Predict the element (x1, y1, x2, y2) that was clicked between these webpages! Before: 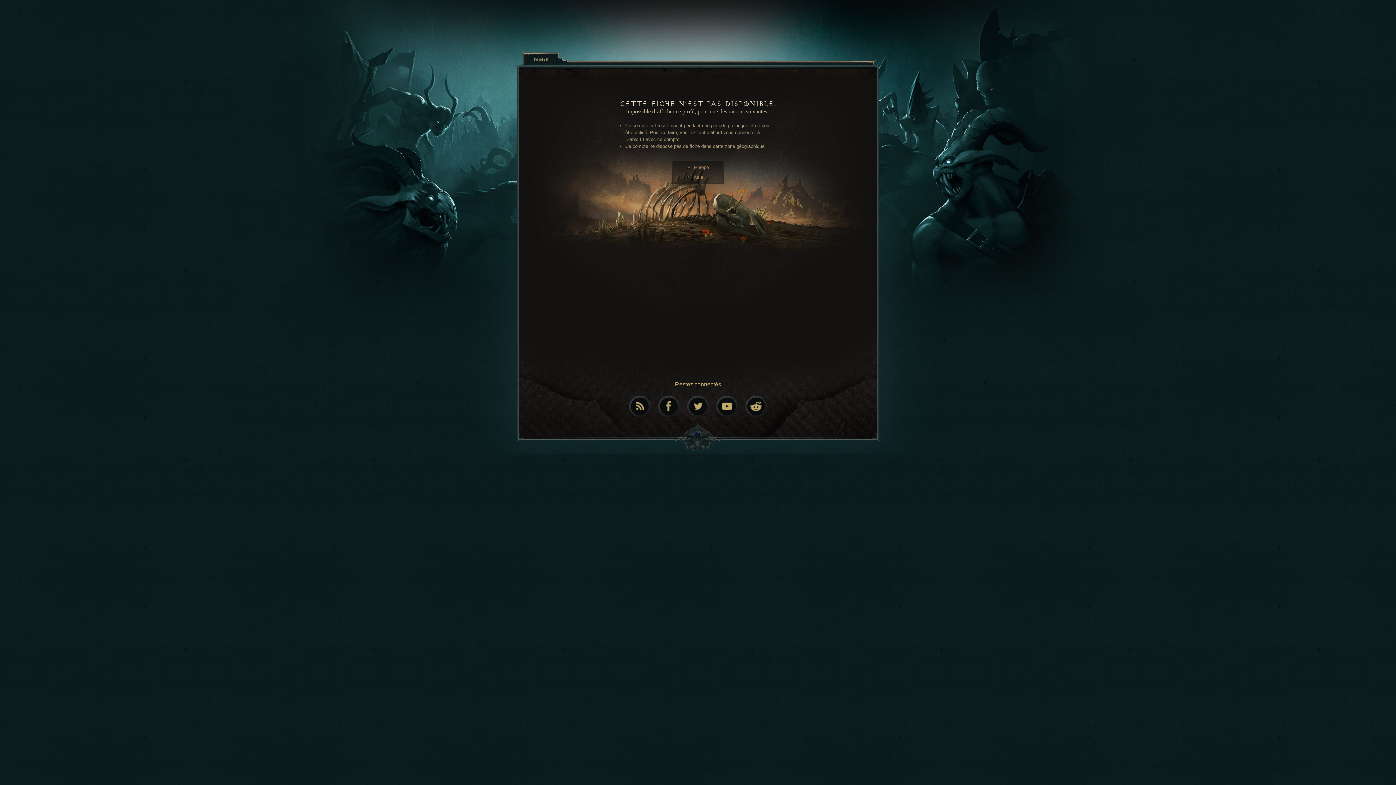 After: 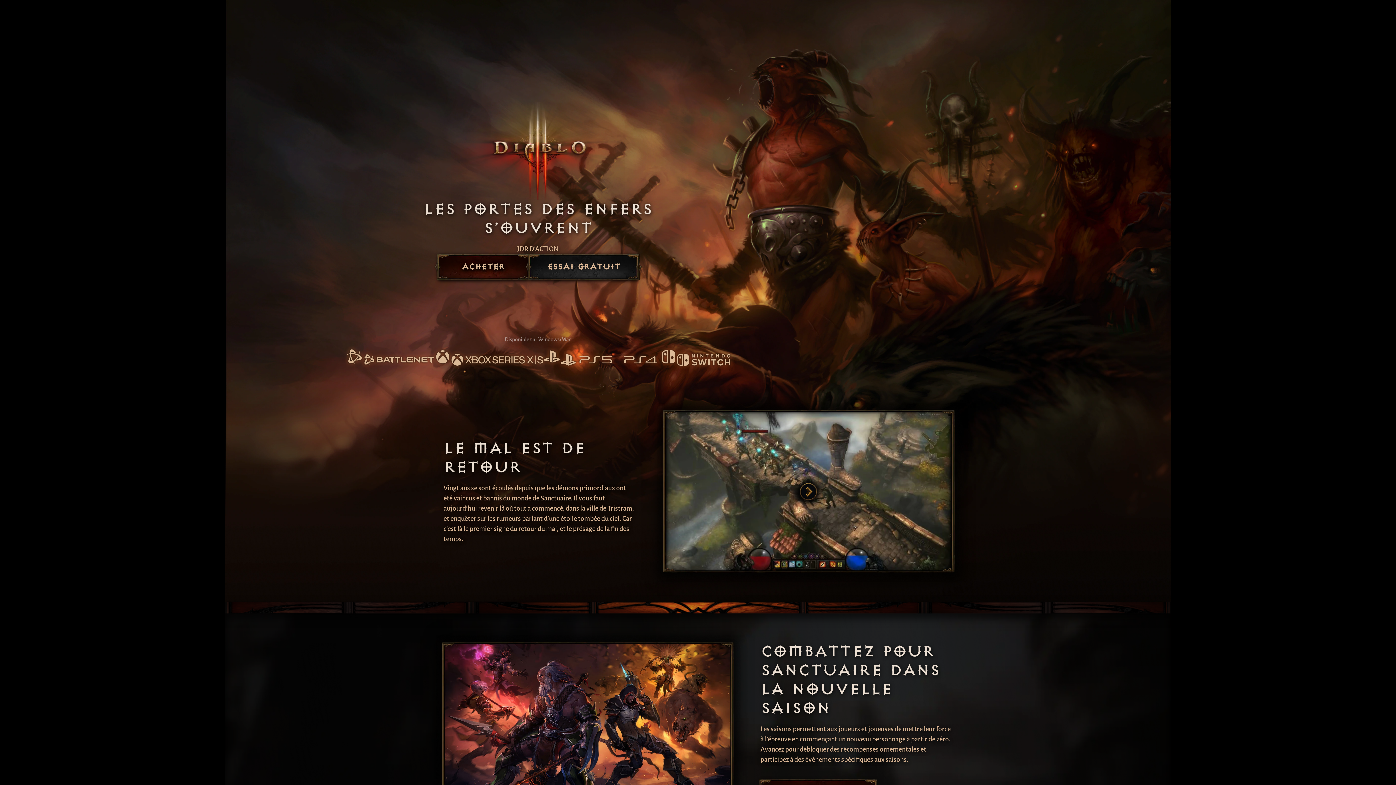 Action: label: Diablo III bbox: (534, 56, 549, 62)